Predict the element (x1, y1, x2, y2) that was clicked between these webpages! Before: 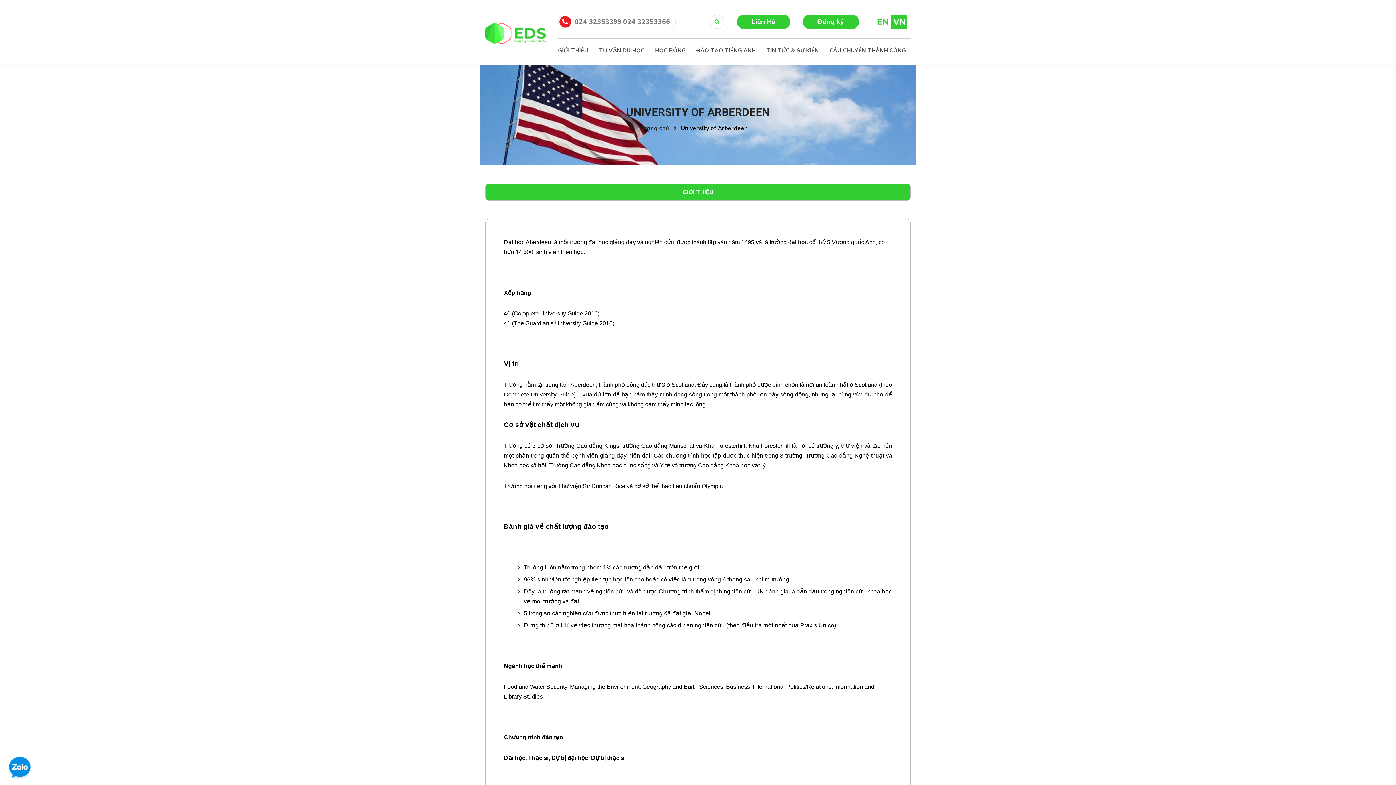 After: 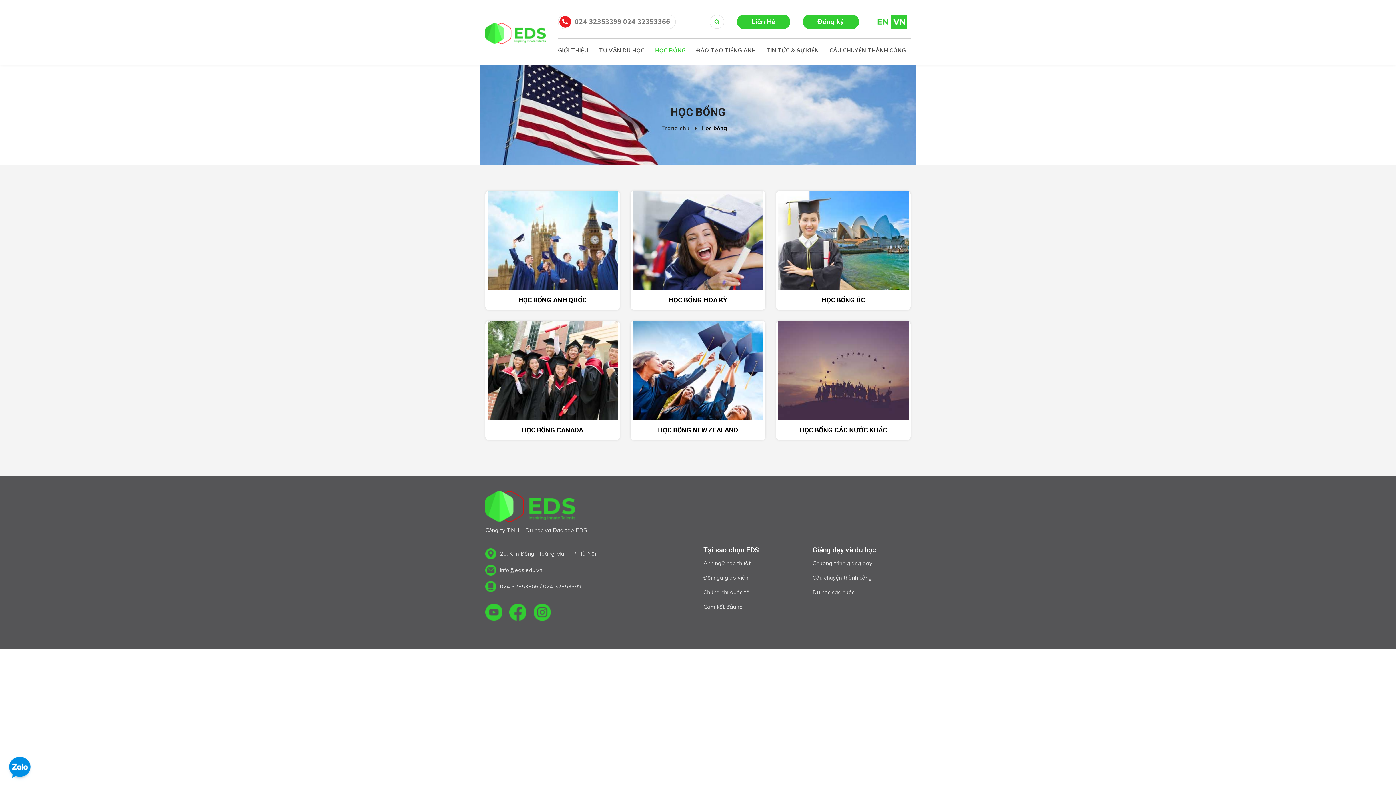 Action: bbox: (655, 38, 685, 62) label: HỌC BỔNG